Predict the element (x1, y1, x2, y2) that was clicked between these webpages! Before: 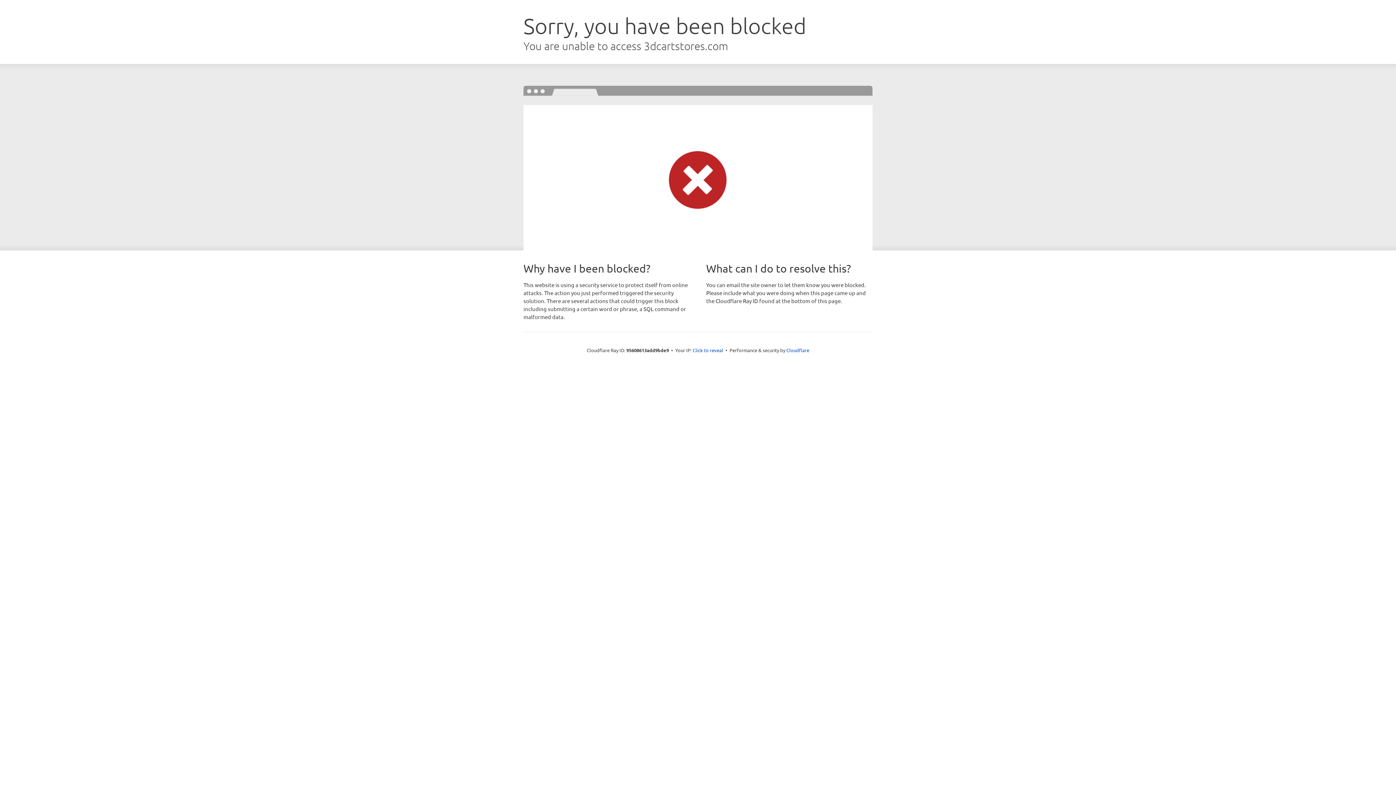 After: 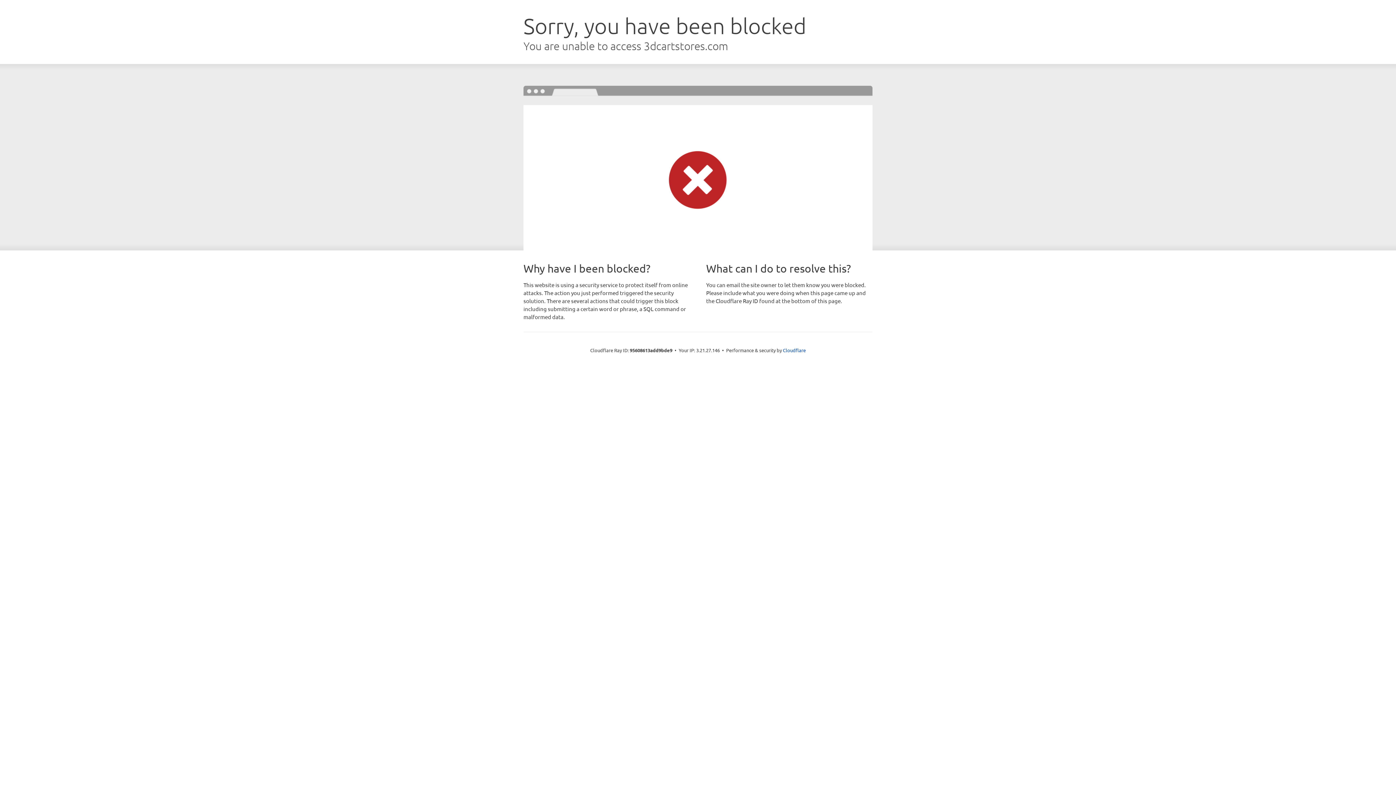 Action: bbox: (692, 346, 723, 353) label: Click to reveal